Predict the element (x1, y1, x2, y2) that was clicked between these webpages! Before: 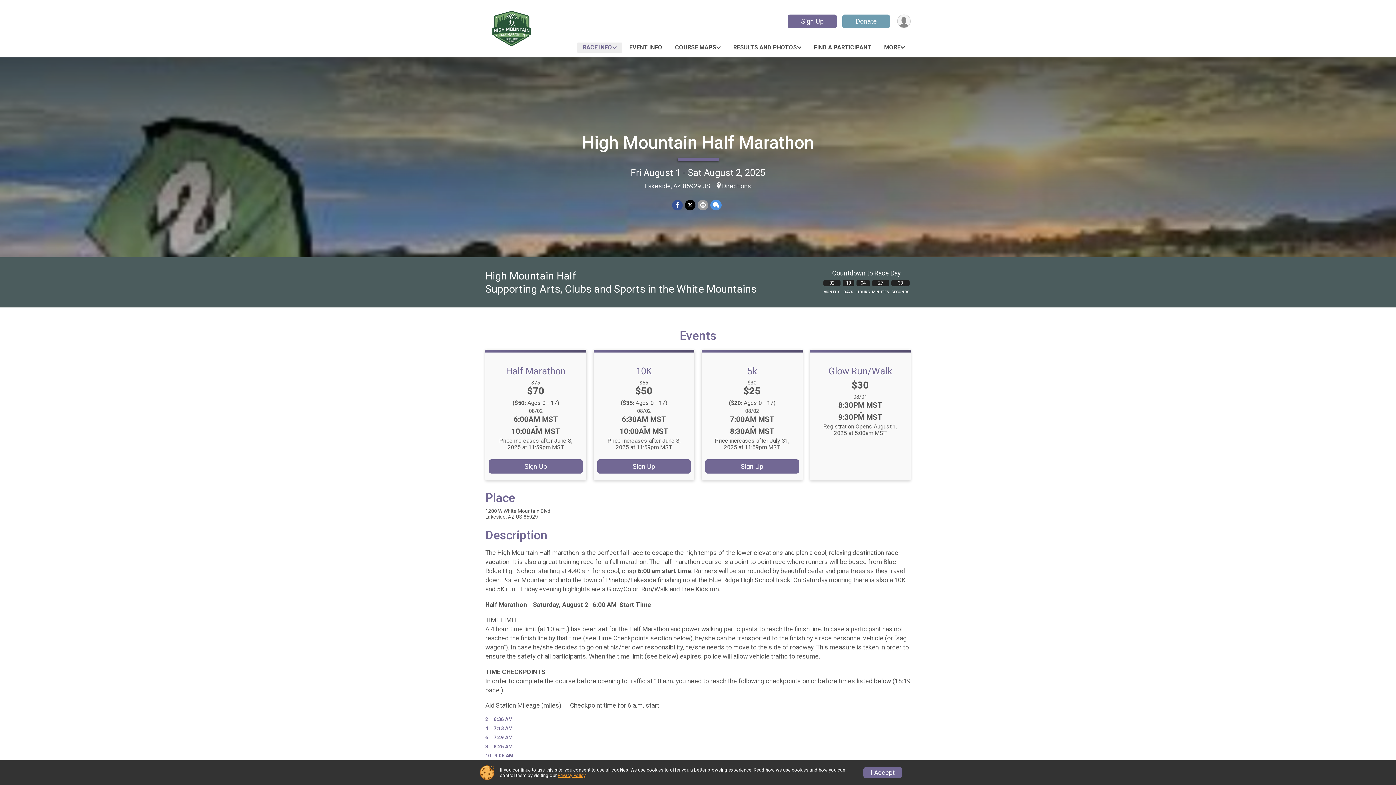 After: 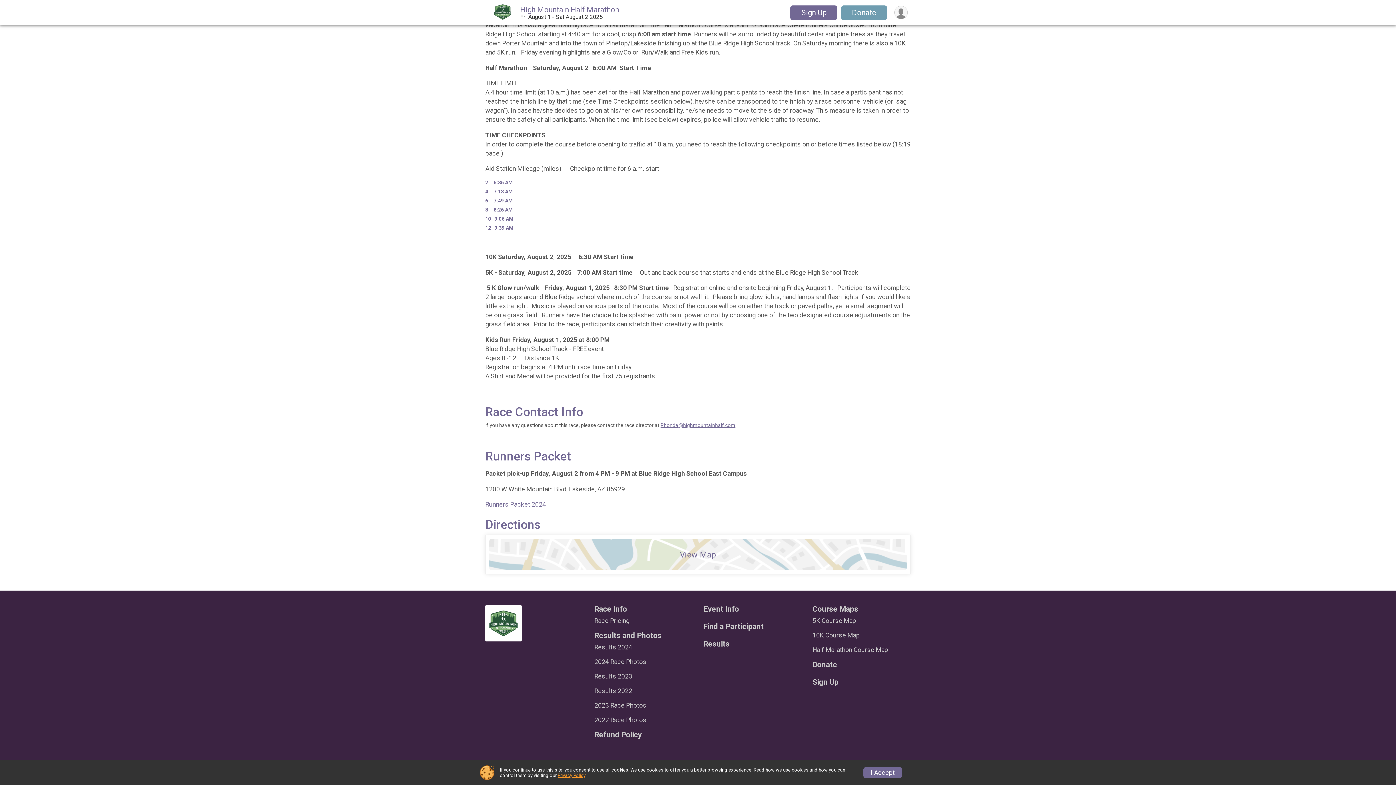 Action: label: Directions bbox: (715, 182, 751, 189)